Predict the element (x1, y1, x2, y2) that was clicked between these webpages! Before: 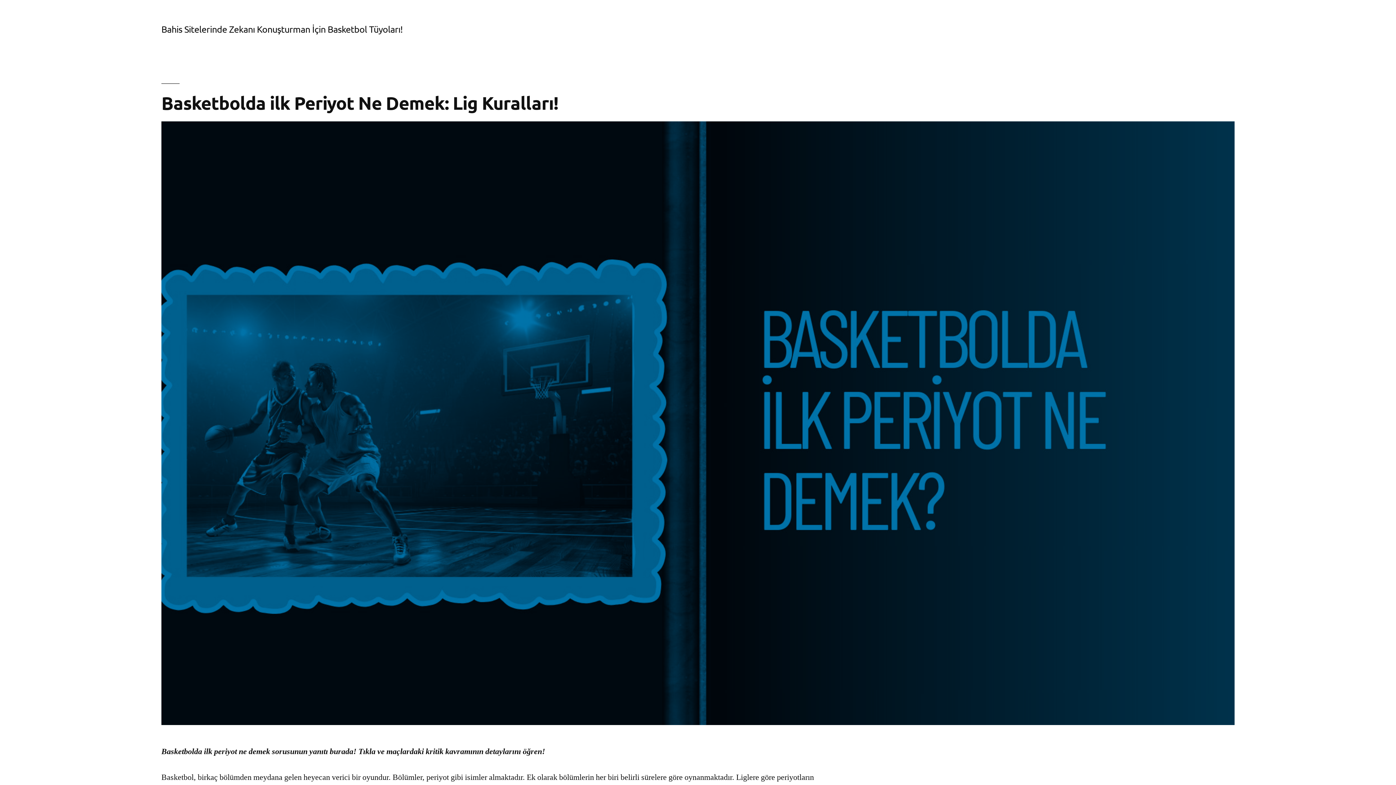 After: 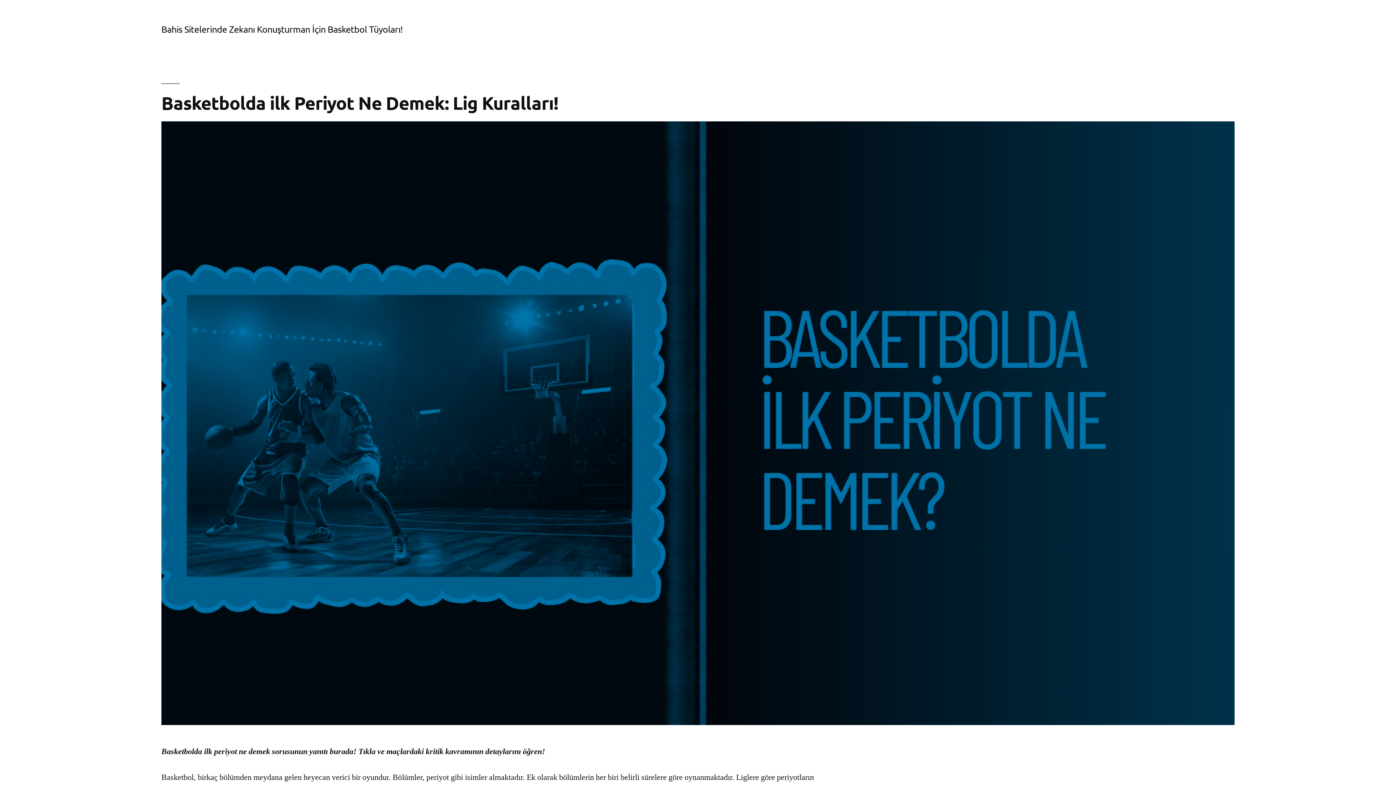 Action: bbox: (161, 23, 402, 34) label: Bahis Sitelerinde Zekanı Konuşturman İçin Basketbol Tüyoları!